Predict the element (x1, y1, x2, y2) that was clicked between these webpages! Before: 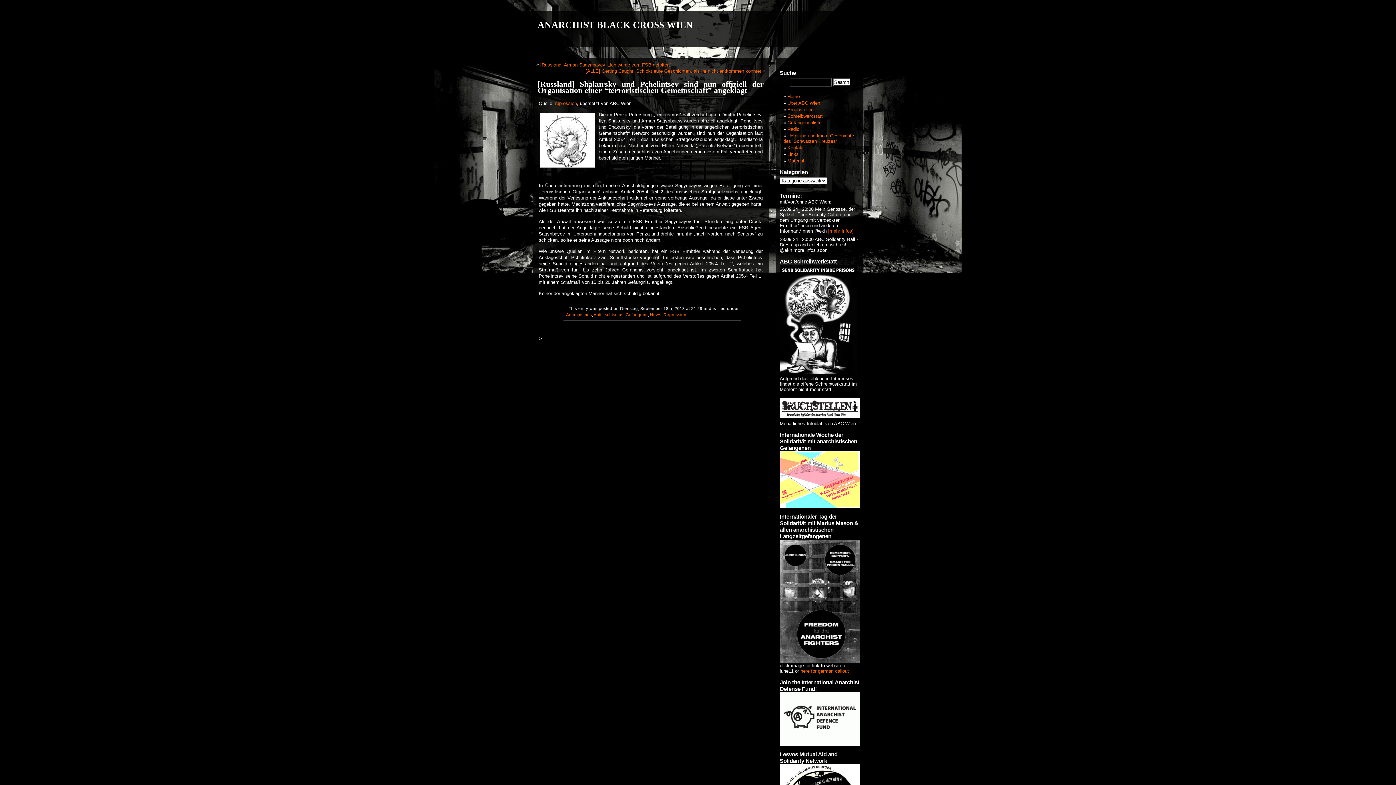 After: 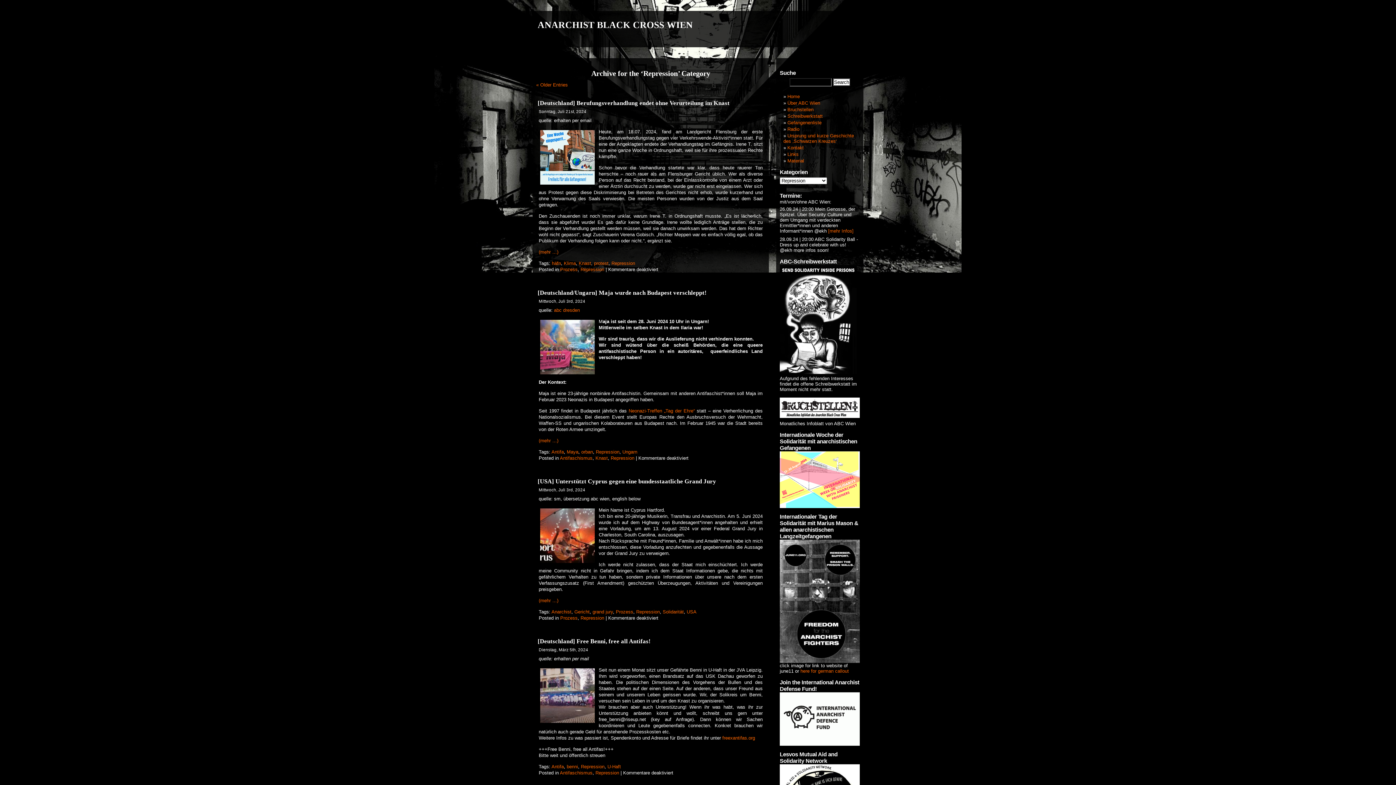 Action: label: Repression bbox: (663, 312, 686, 317)